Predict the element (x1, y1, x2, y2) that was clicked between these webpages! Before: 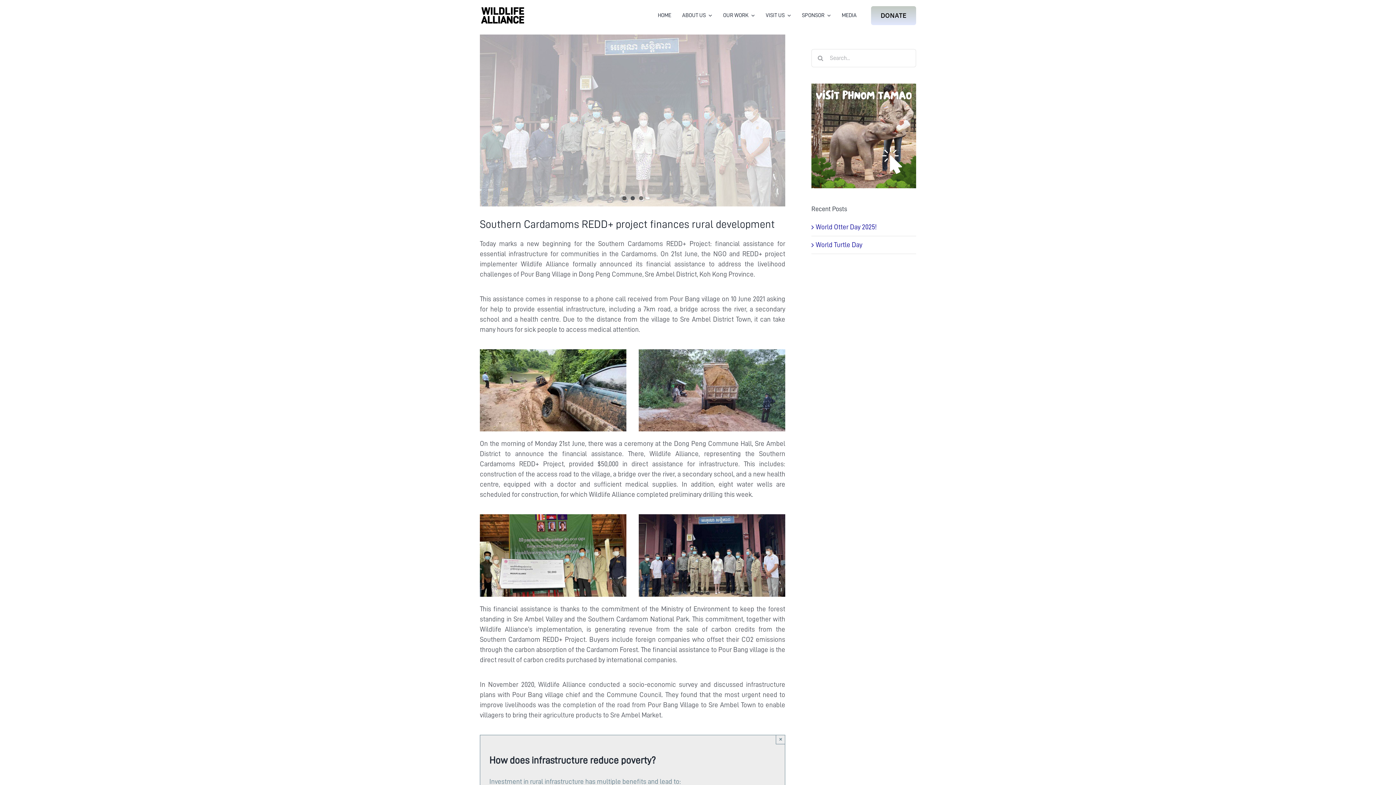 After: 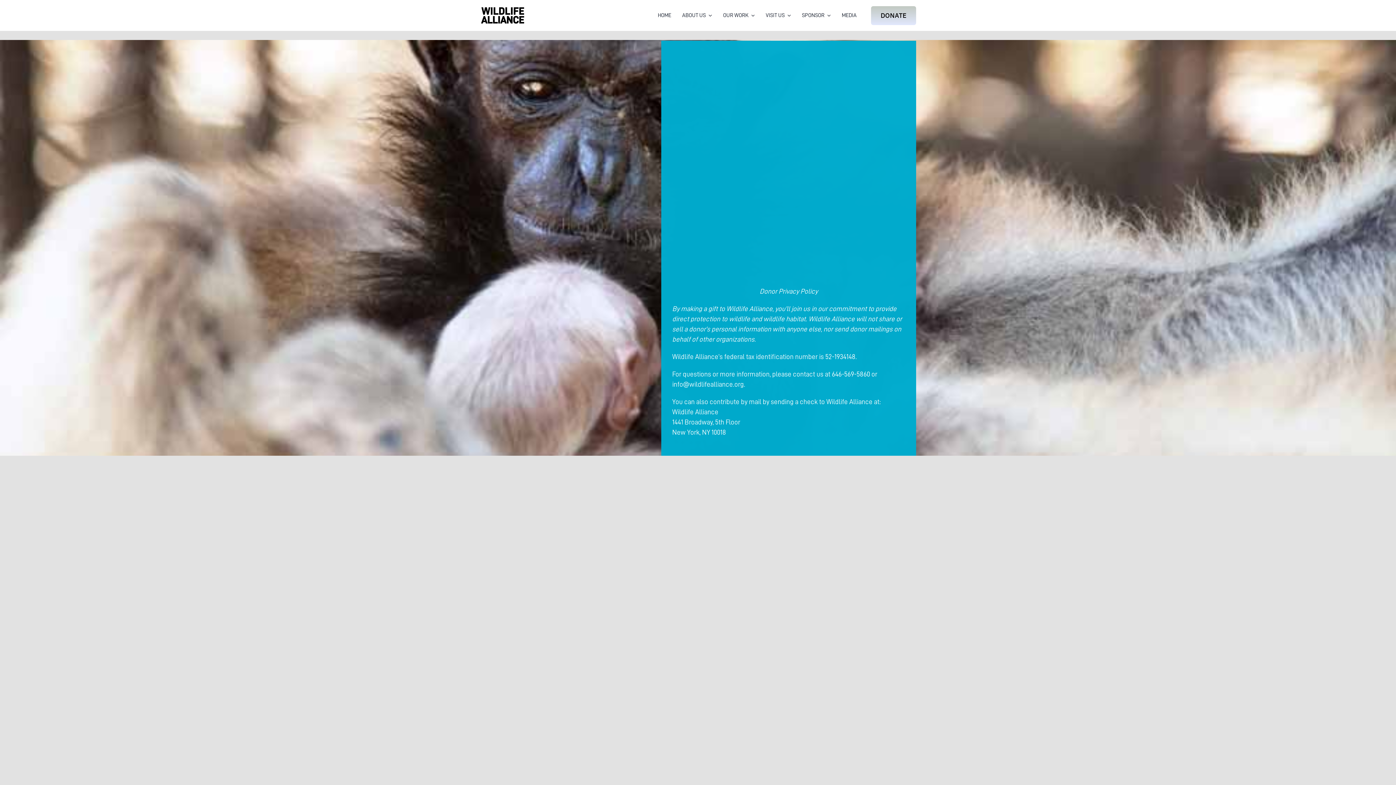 Action: label: DONATE bbox: (871, 6, 916, 24)